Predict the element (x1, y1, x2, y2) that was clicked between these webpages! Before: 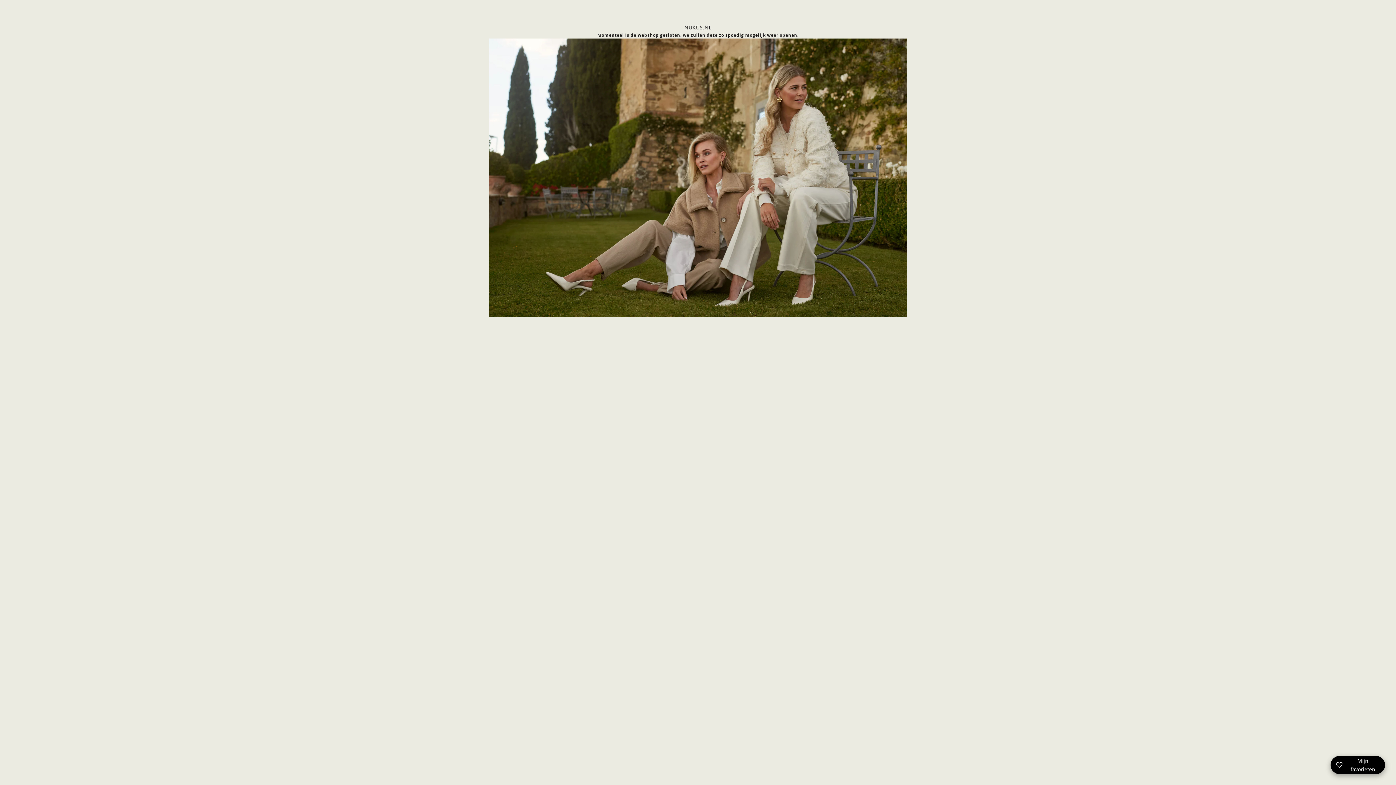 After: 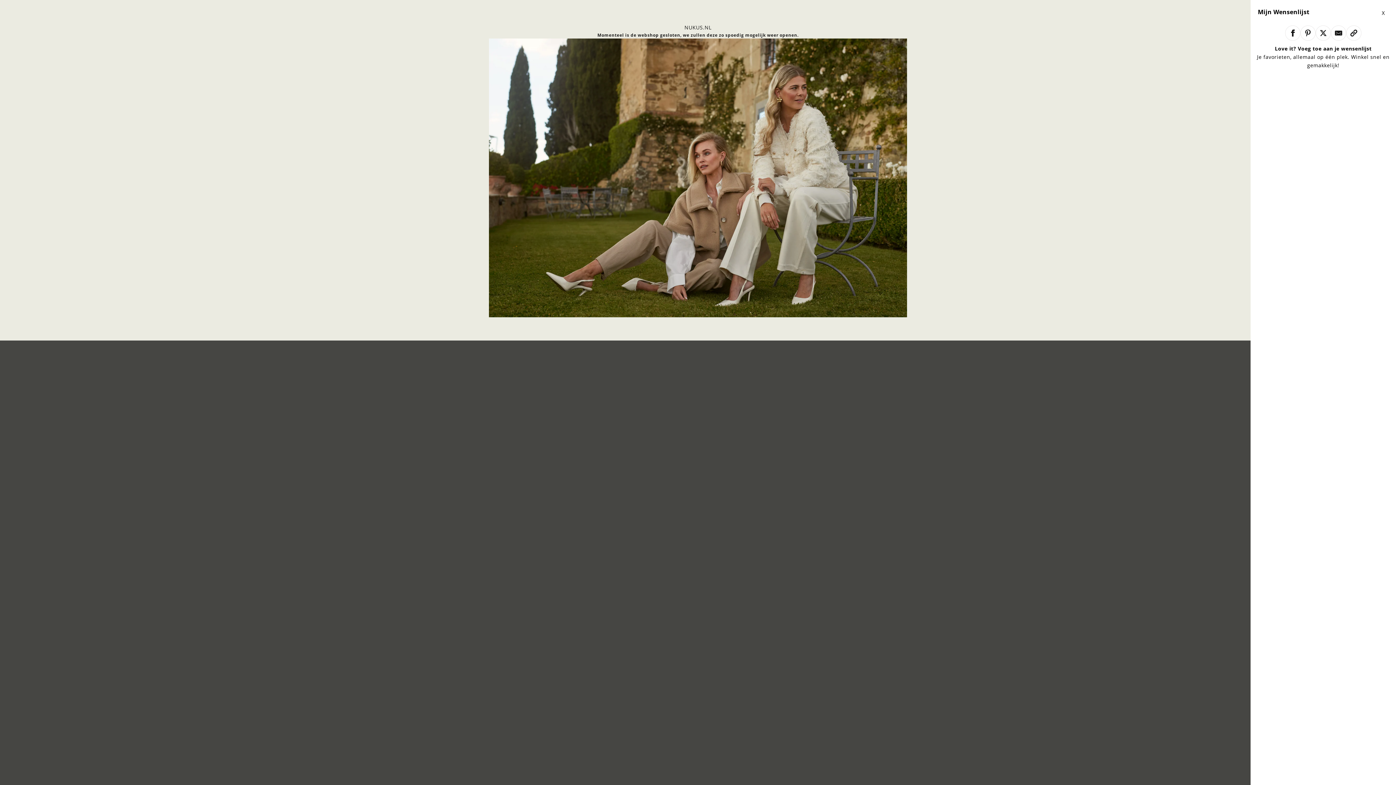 Action: label: Open wensenlijstdetails bbox: (1330, 756, 1385, 774)